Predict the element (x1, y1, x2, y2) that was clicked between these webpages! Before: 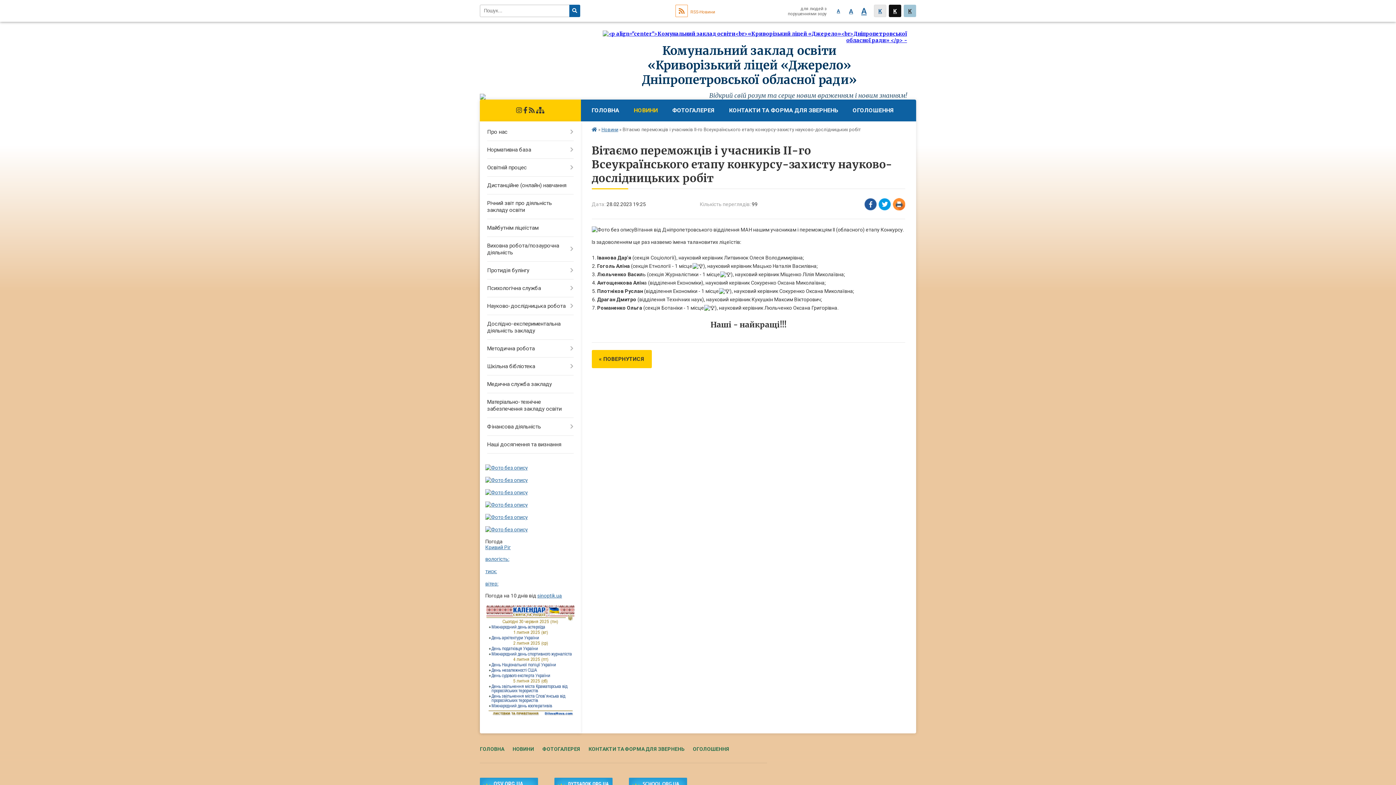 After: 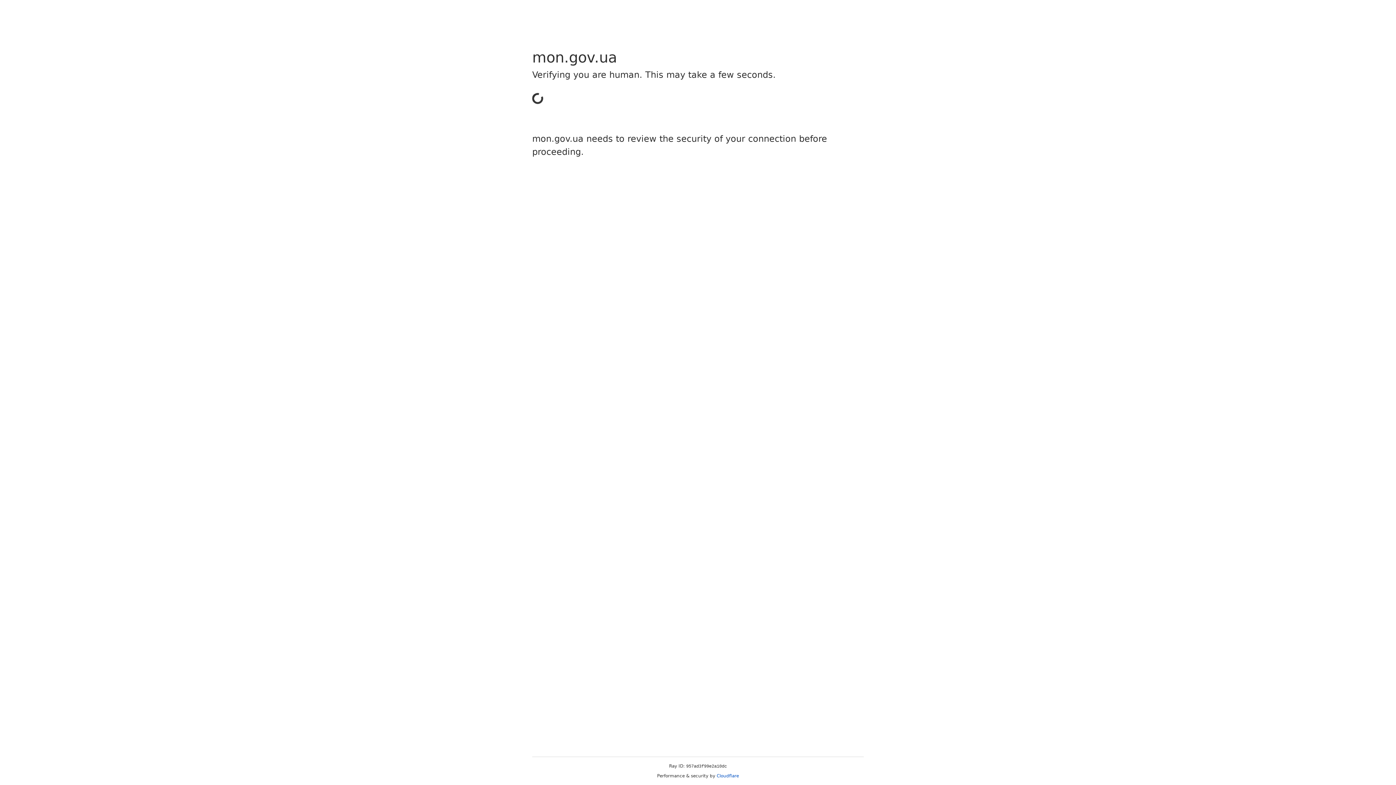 Action: bbox: (485, 465, 528, 470)